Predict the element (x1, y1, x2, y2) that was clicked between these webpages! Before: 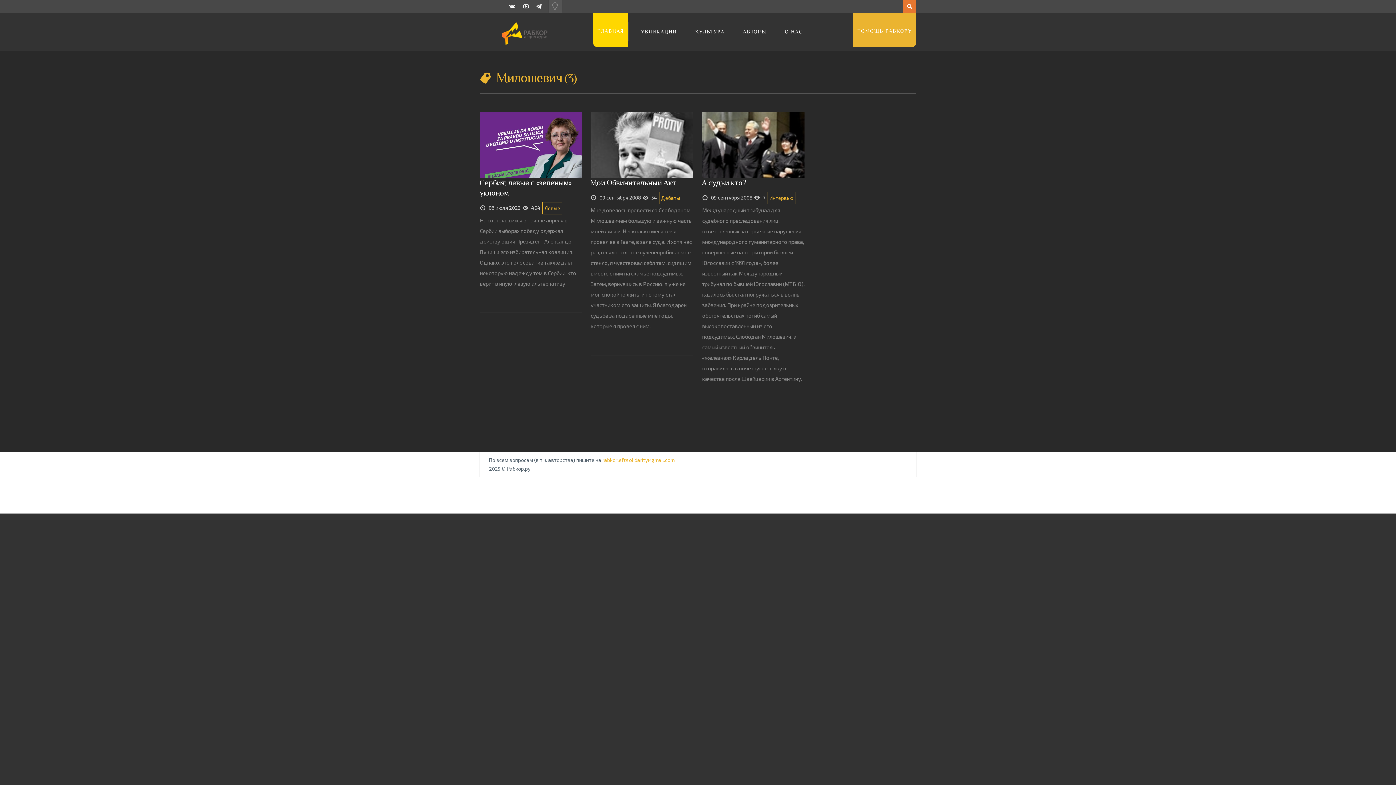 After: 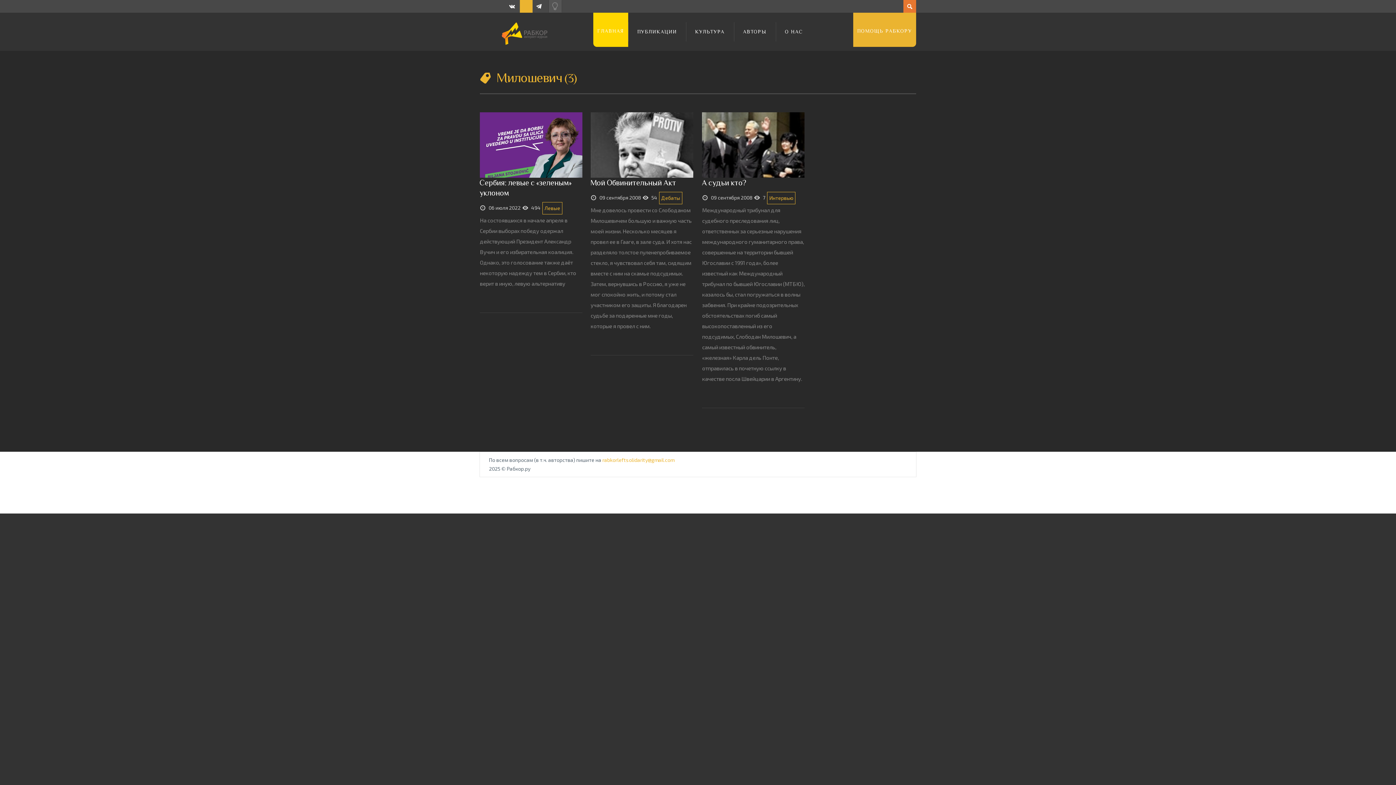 Action: bbox: (519, 0, 532, 12)